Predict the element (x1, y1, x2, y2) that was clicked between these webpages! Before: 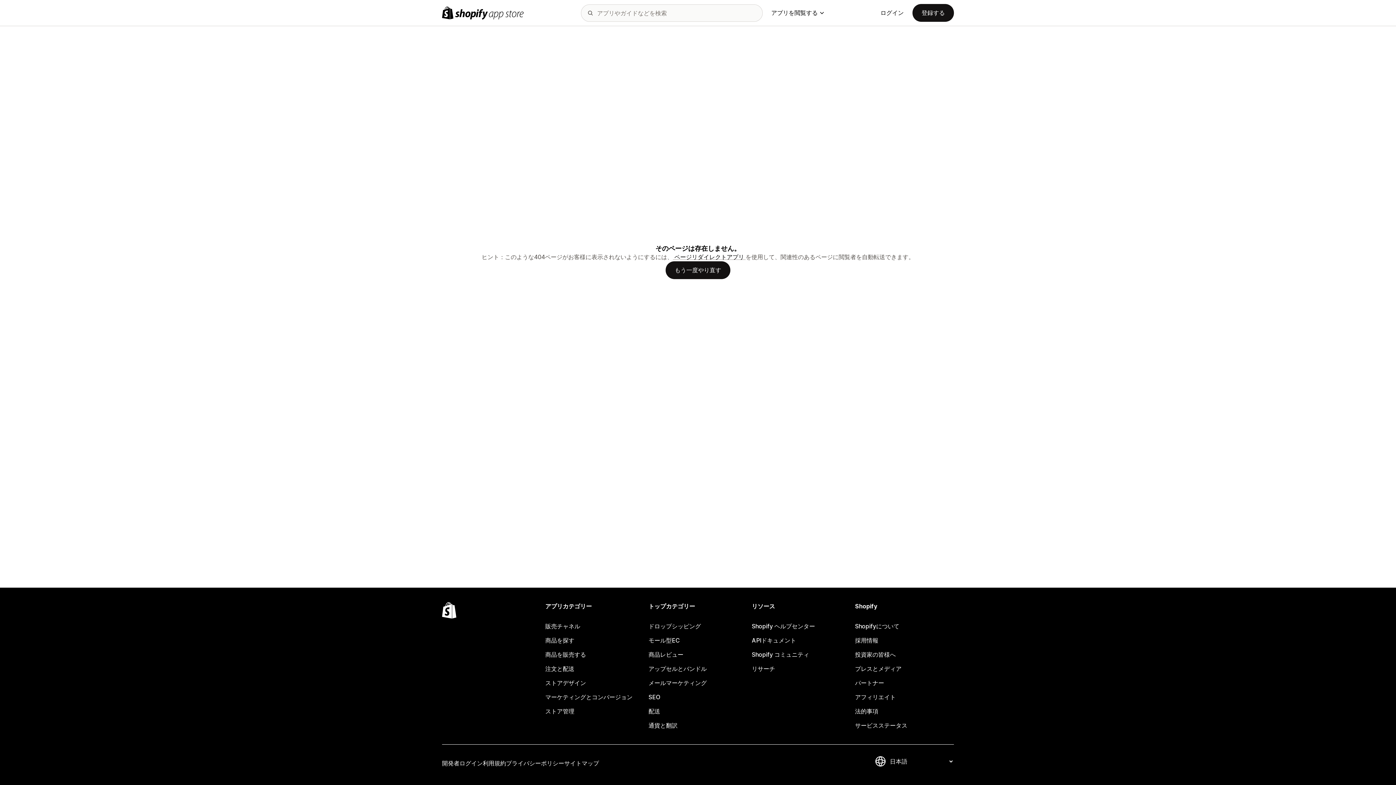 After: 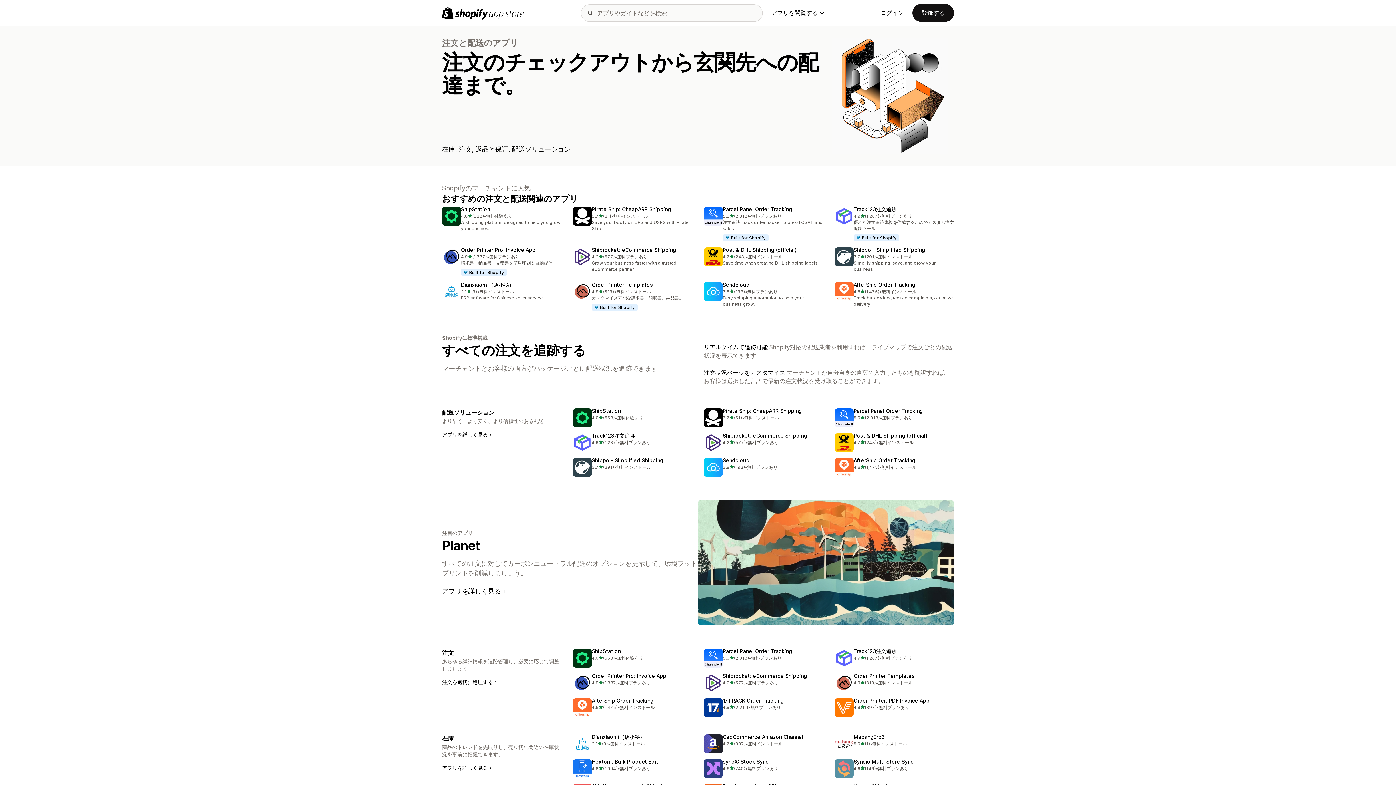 Action: label: 注文と配送 bbox: (545, 662, 644, 676)